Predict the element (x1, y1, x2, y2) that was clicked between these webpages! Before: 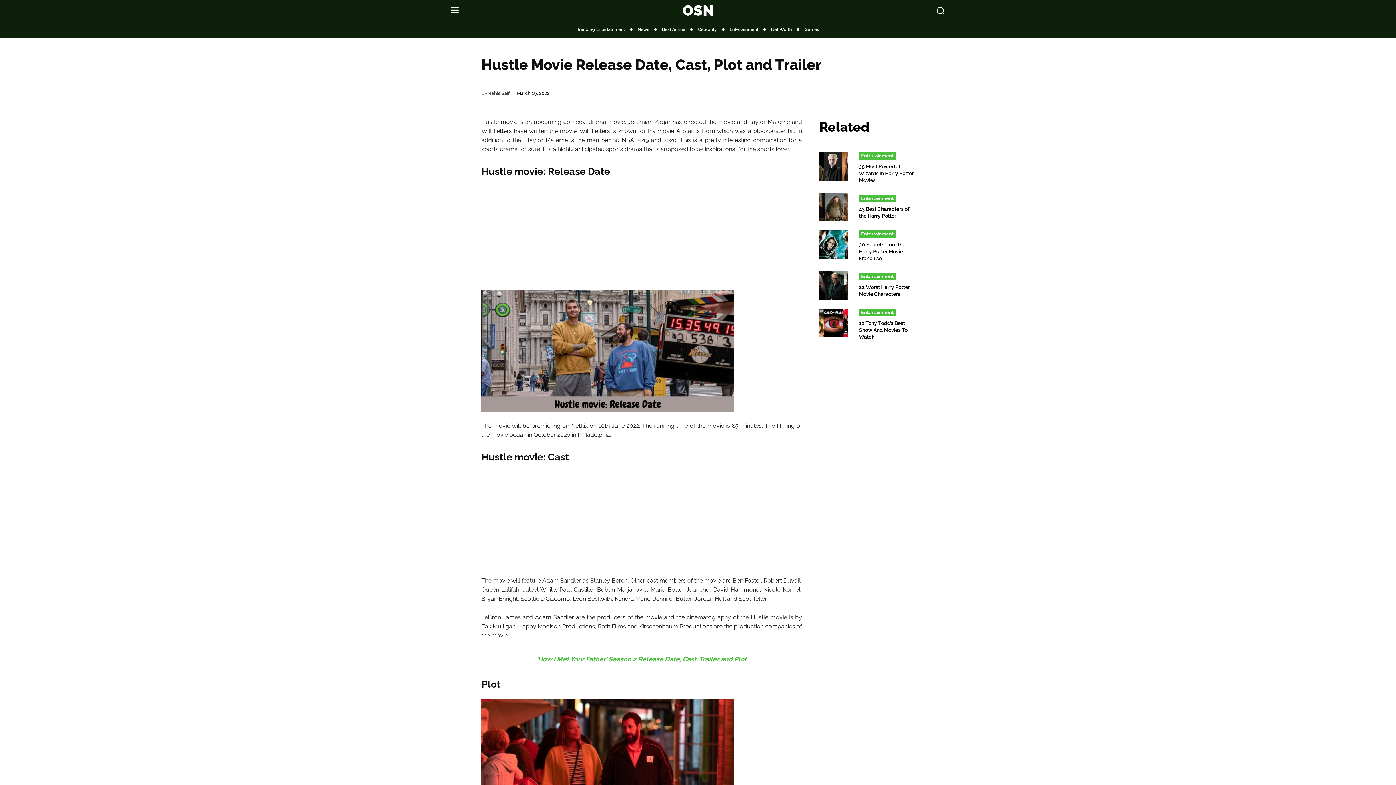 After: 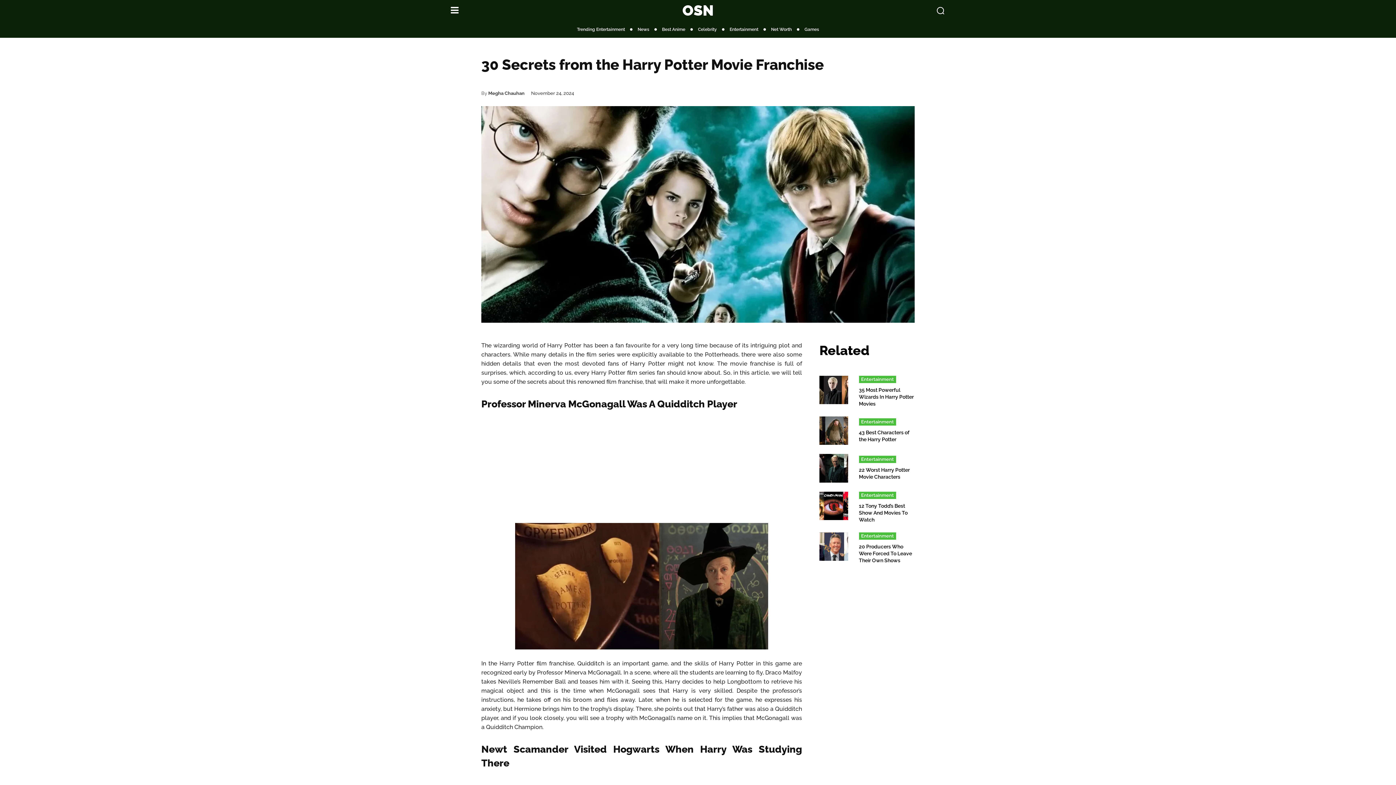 Action: bbox: (859, 241, 905, 261) label: 30 Secrets from the Harry Potter Movie Franchise